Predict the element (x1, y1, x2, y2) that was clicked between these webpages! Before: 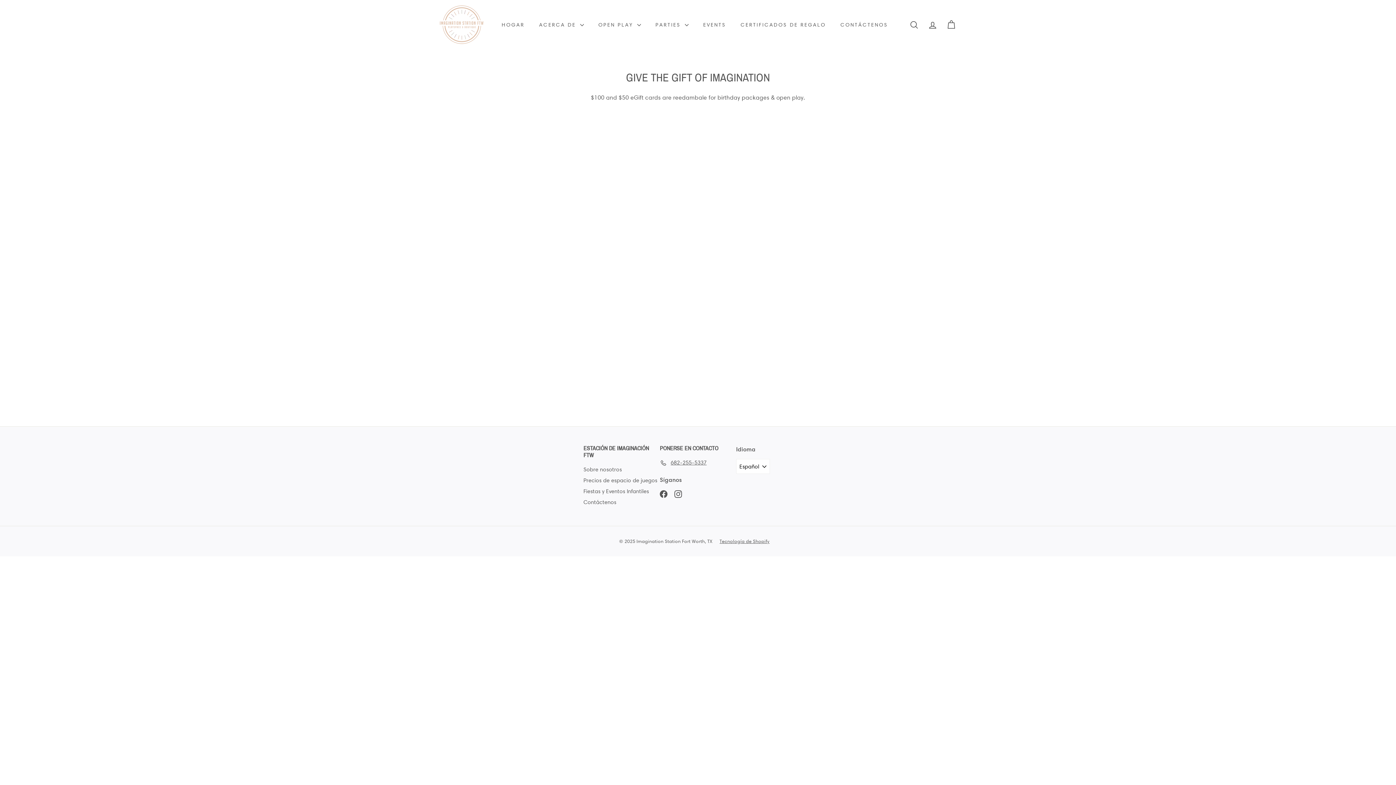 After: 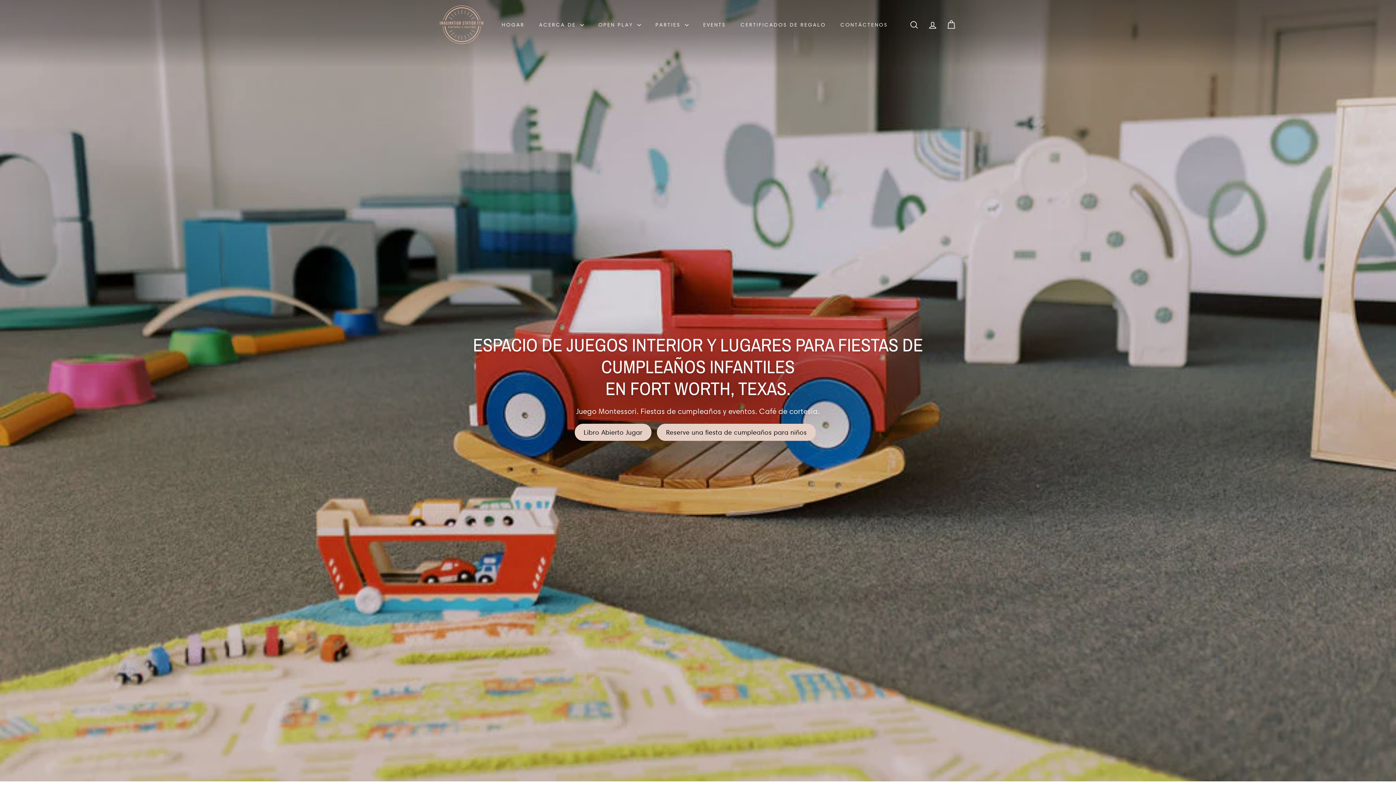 Action: bbox: (440, 5, 483, 44)